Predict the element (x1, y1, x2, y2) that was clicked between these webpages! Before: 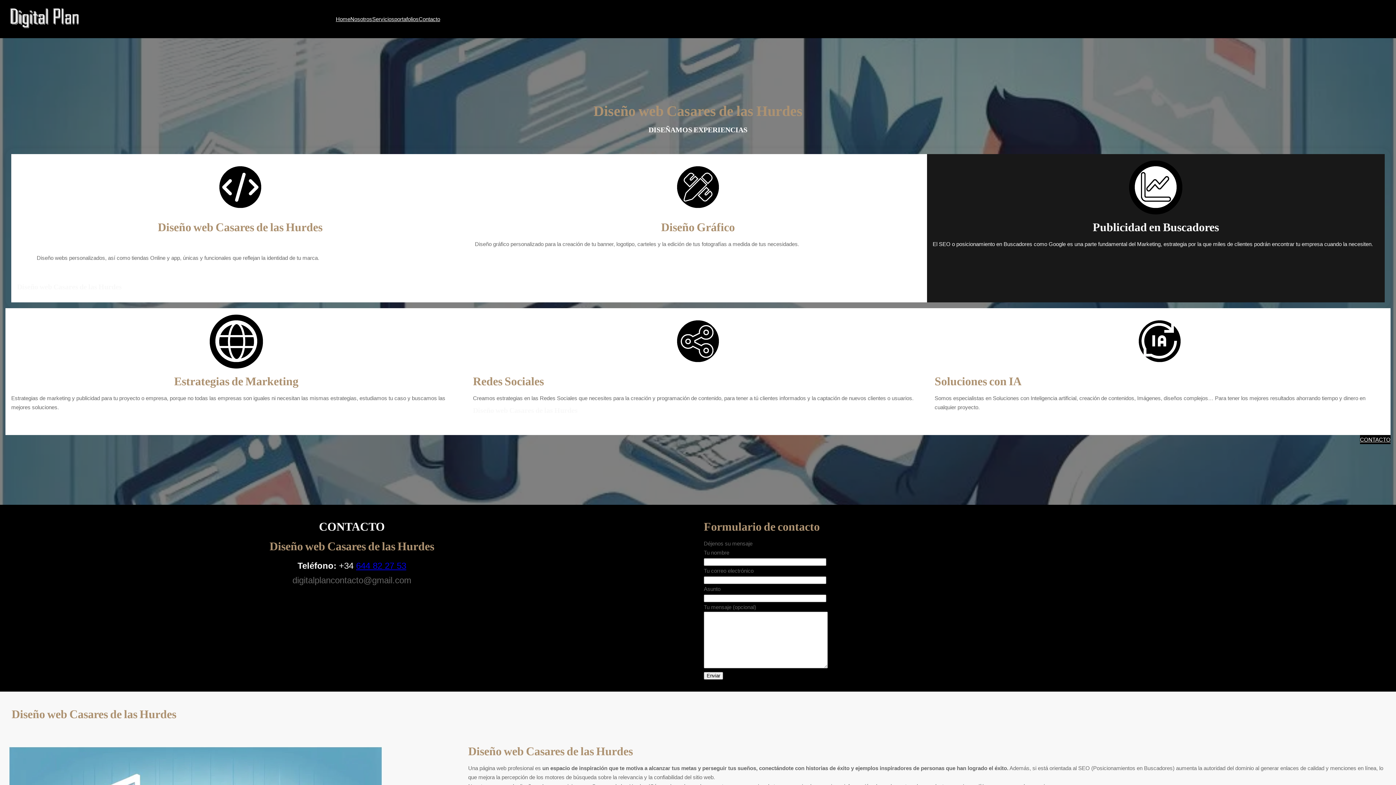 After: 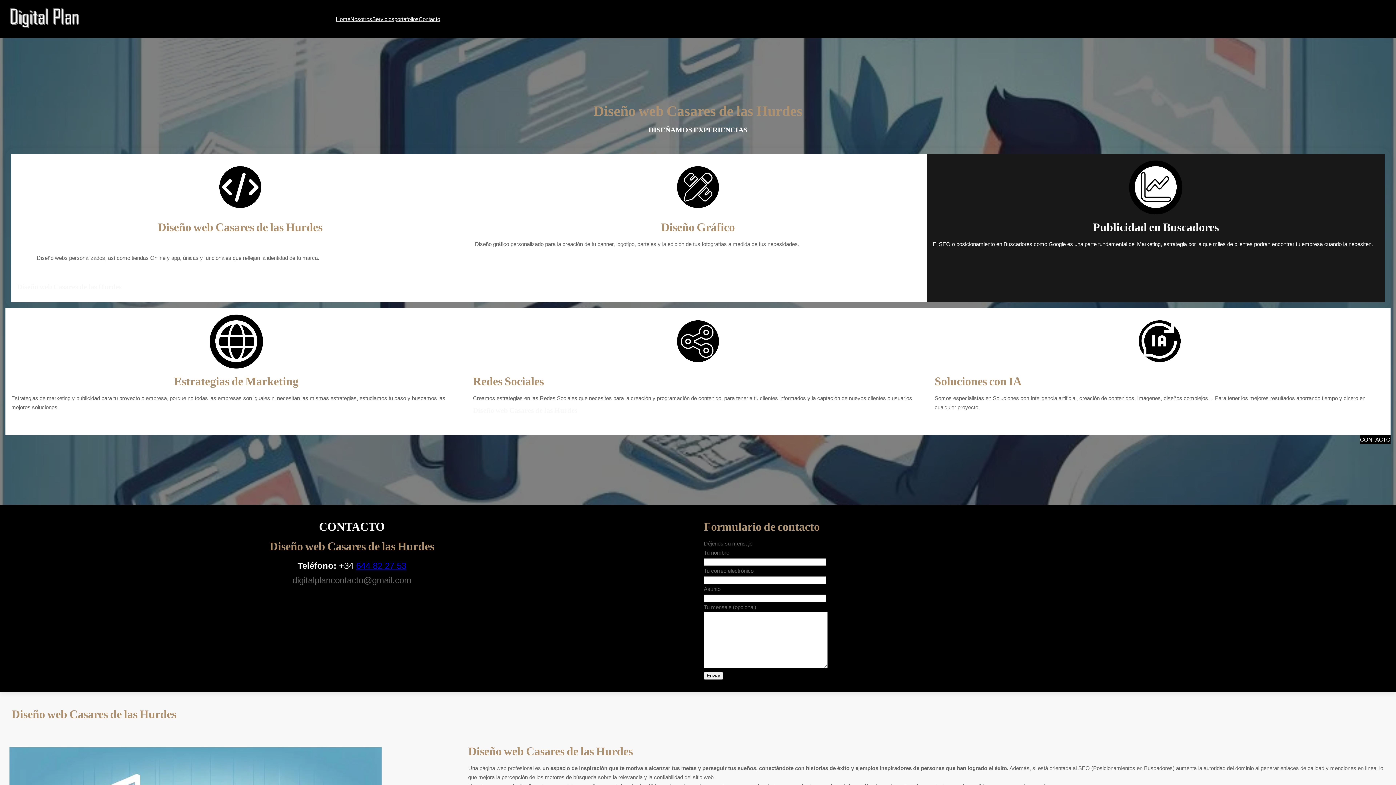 Action: label: 644 82 27 53 bbox: (356, 561, 406, 570)